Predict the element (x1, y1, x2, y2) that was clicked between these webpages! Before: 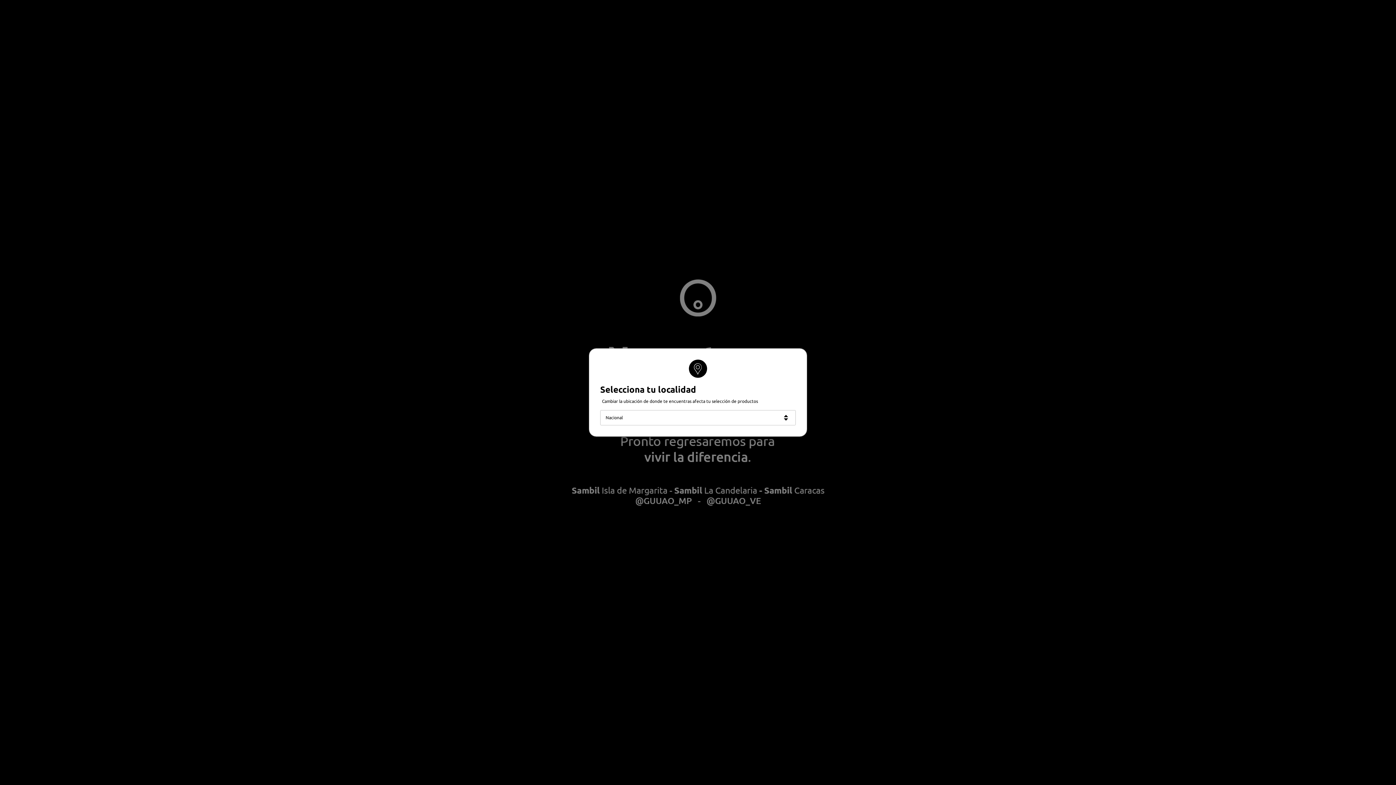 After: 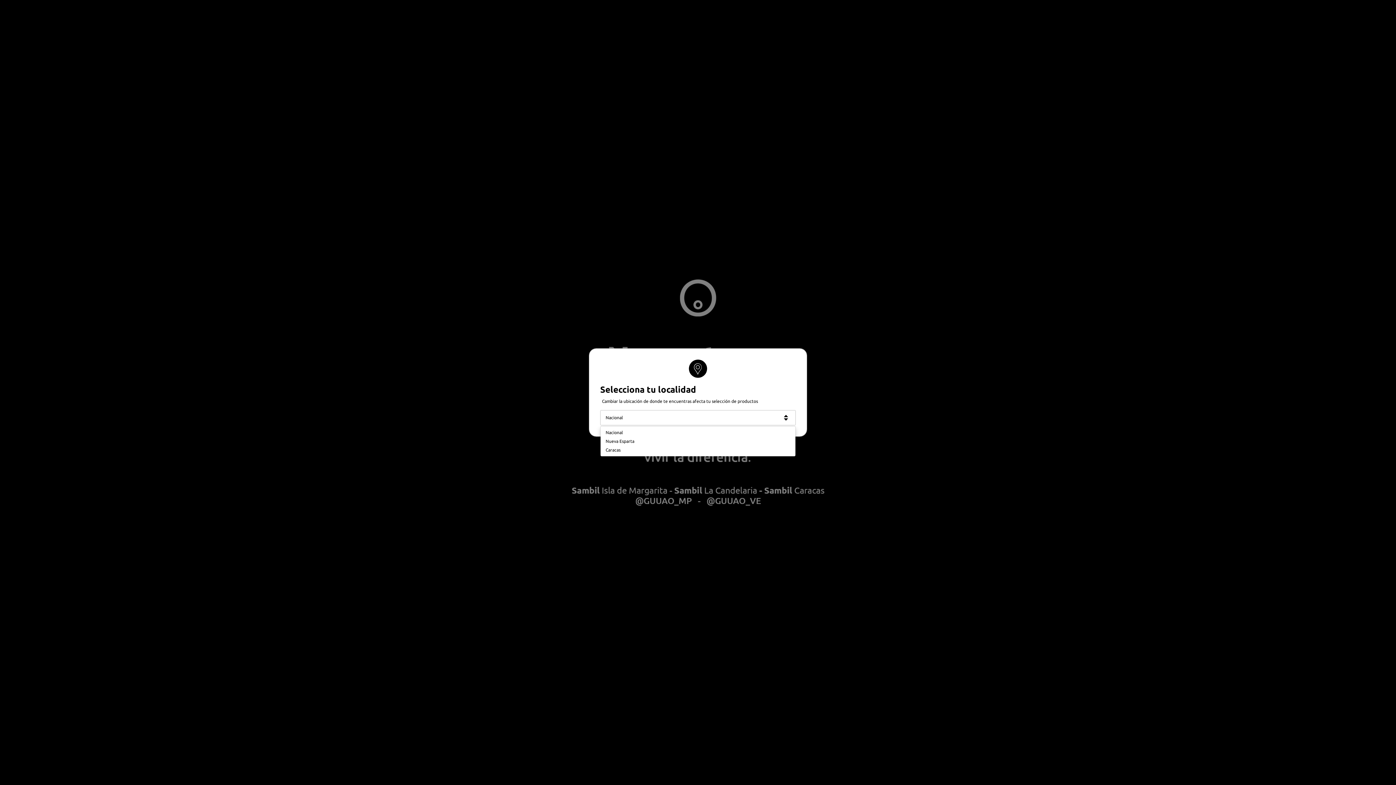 Action: label: Nacional bbox: (600, 410, 796, 425)